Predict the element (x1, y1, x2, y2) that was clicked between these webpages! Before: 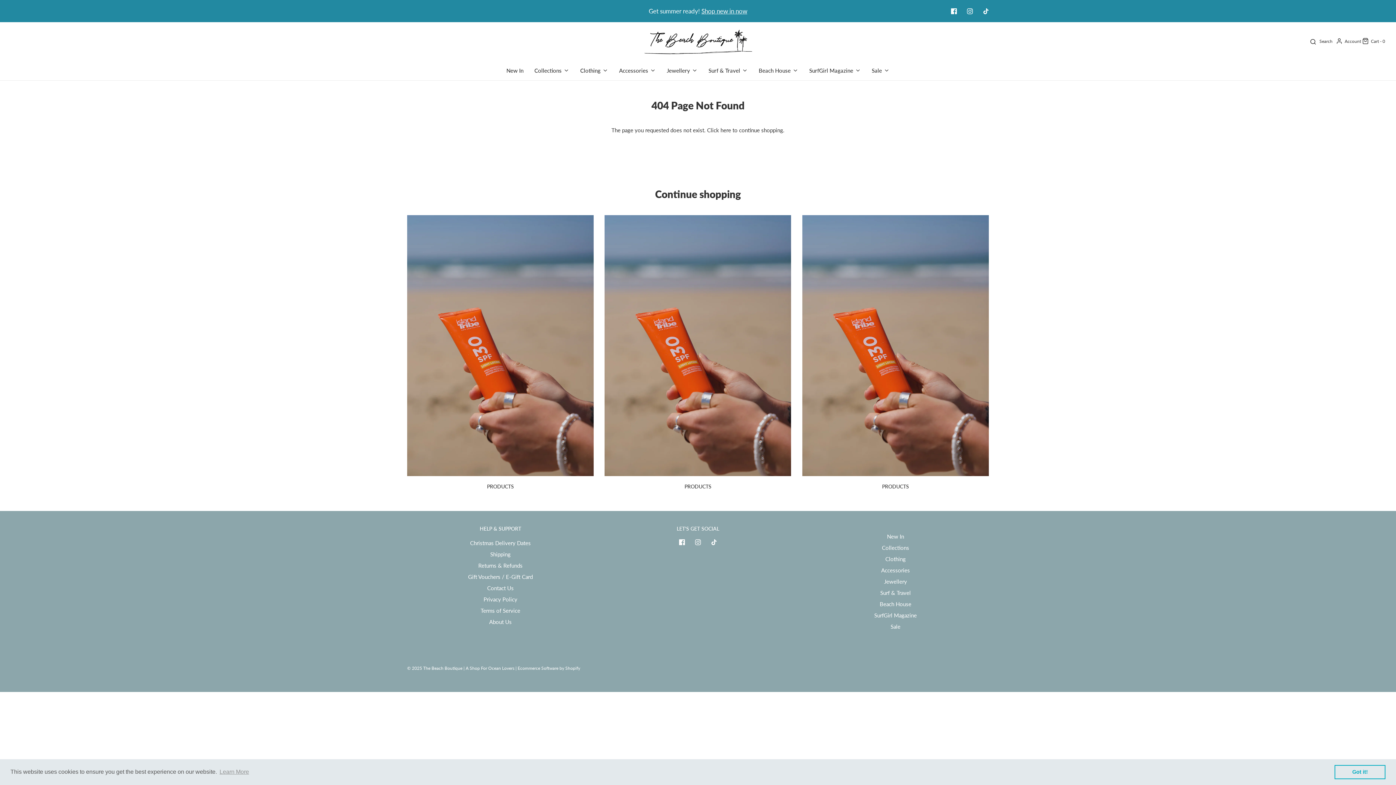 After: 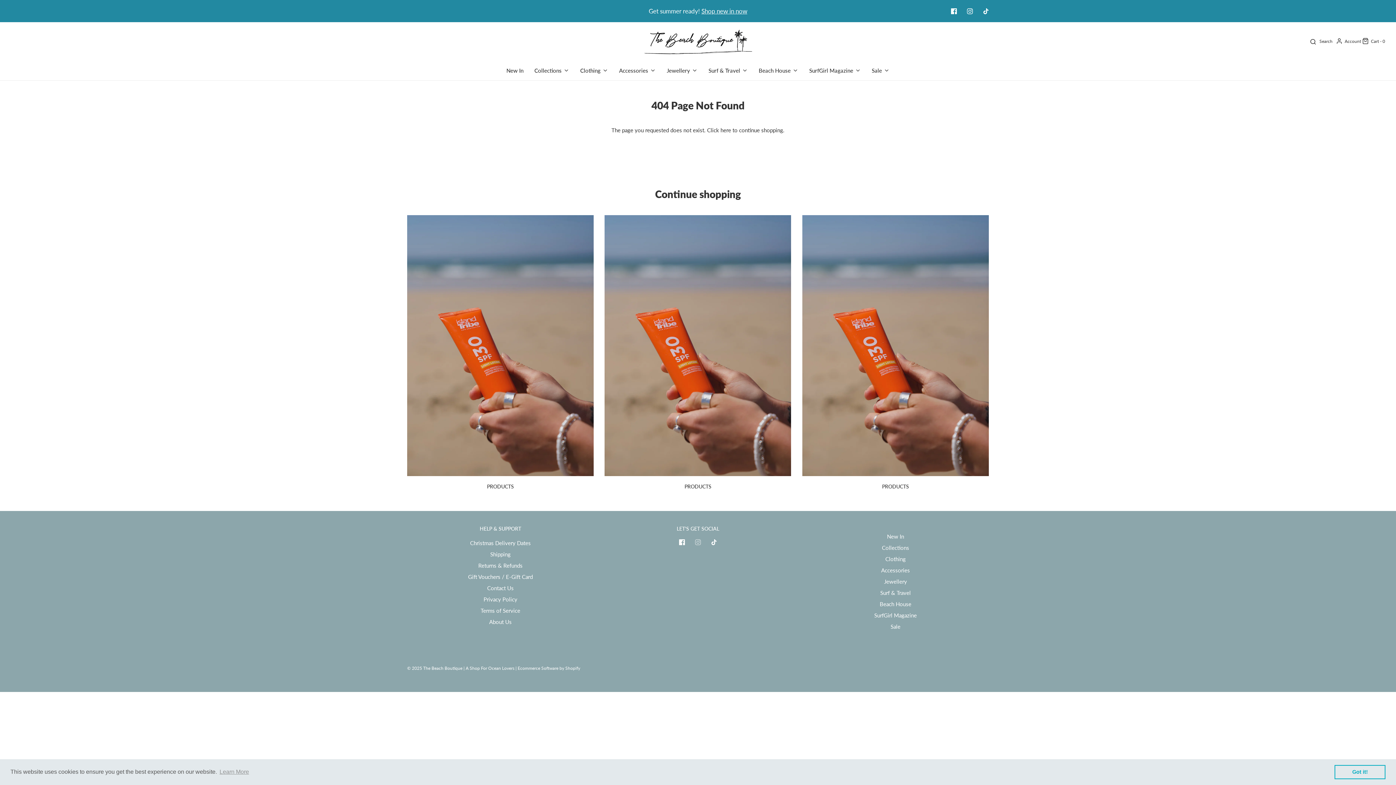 Action: bbox: (690, 534, 706, 550)